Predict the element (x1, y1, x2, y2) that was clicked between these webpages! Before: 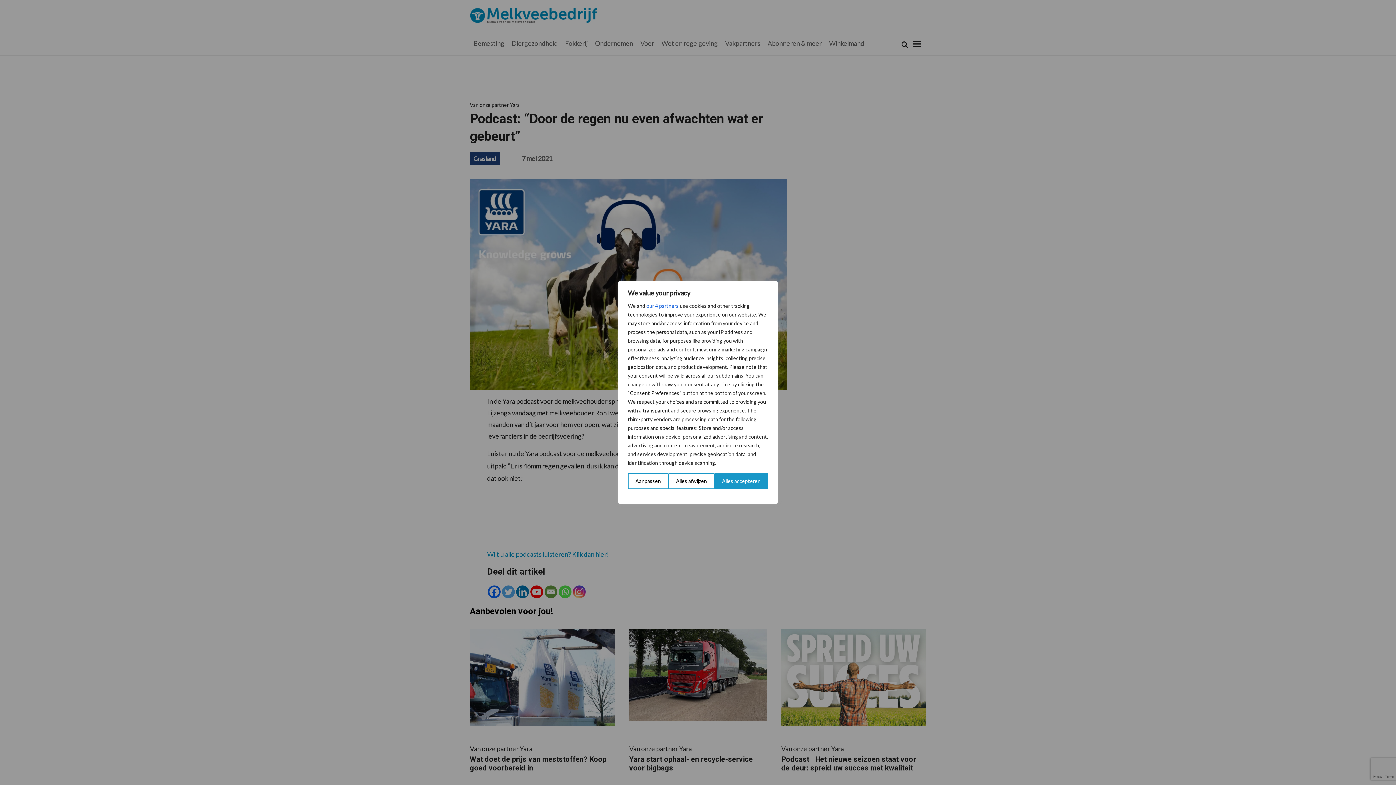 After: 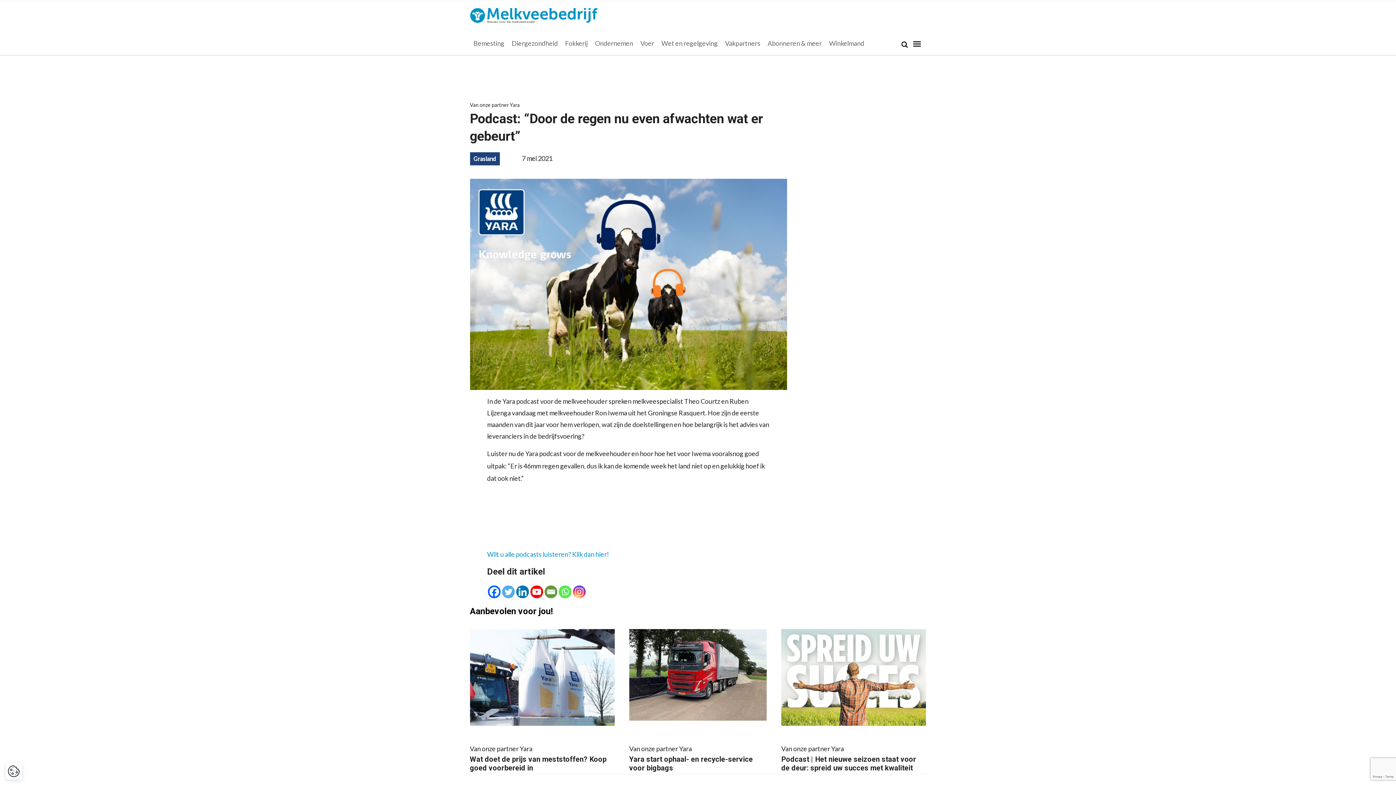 Action: bbox: (714, 473, 768, 489) label: Alles accepteren